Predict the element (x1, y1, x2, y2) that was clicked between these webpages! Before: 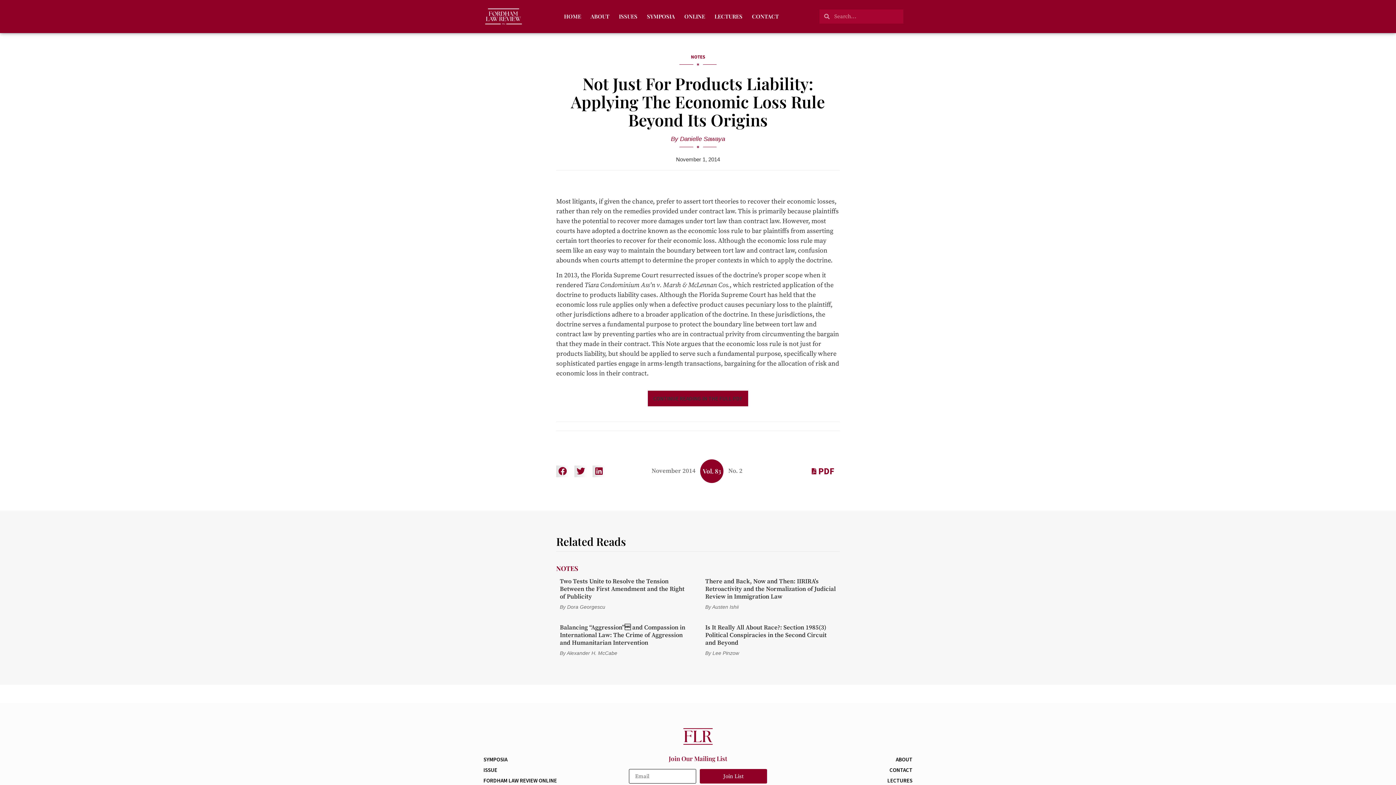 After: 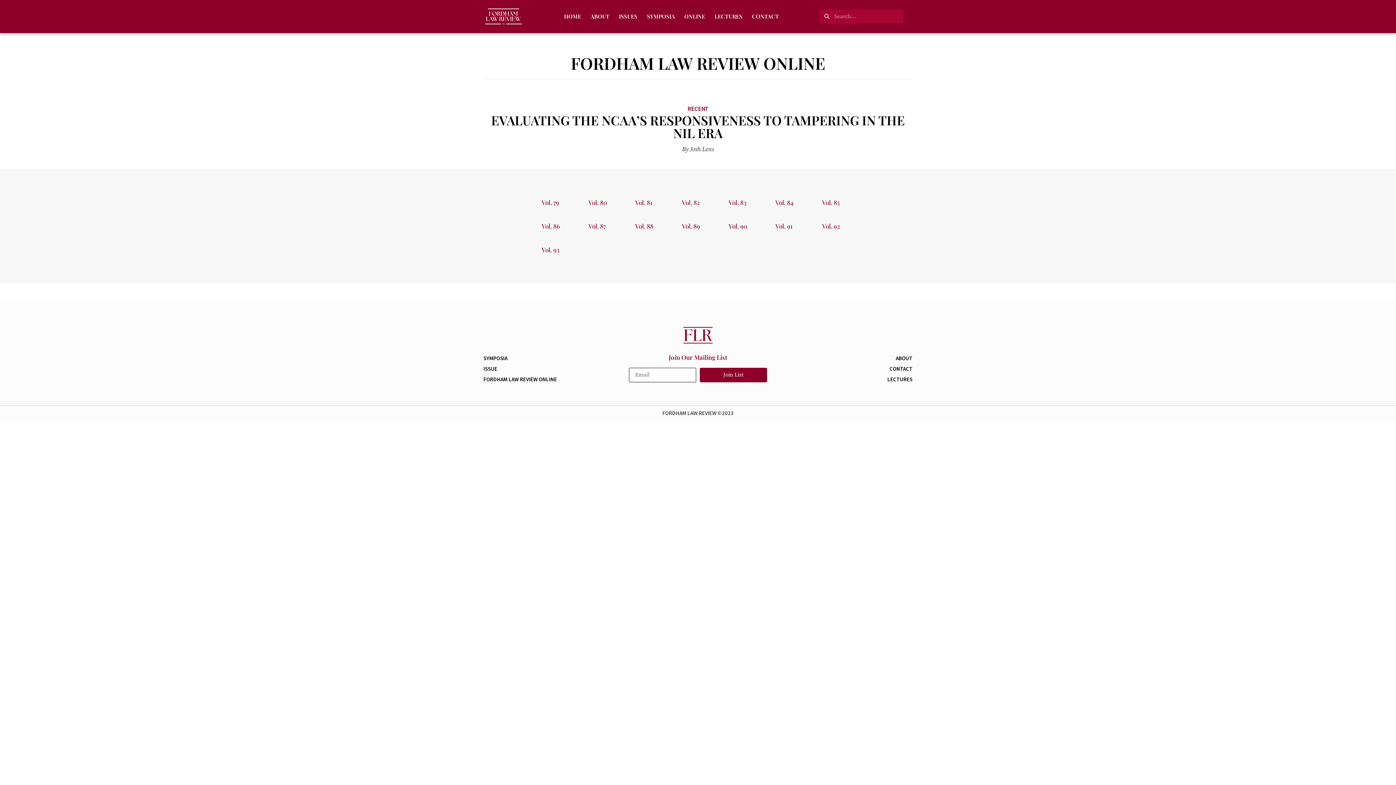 Action: bbox: (483, 777, 621, 785) label: FORDHAM LAW REVIEW ONLINE